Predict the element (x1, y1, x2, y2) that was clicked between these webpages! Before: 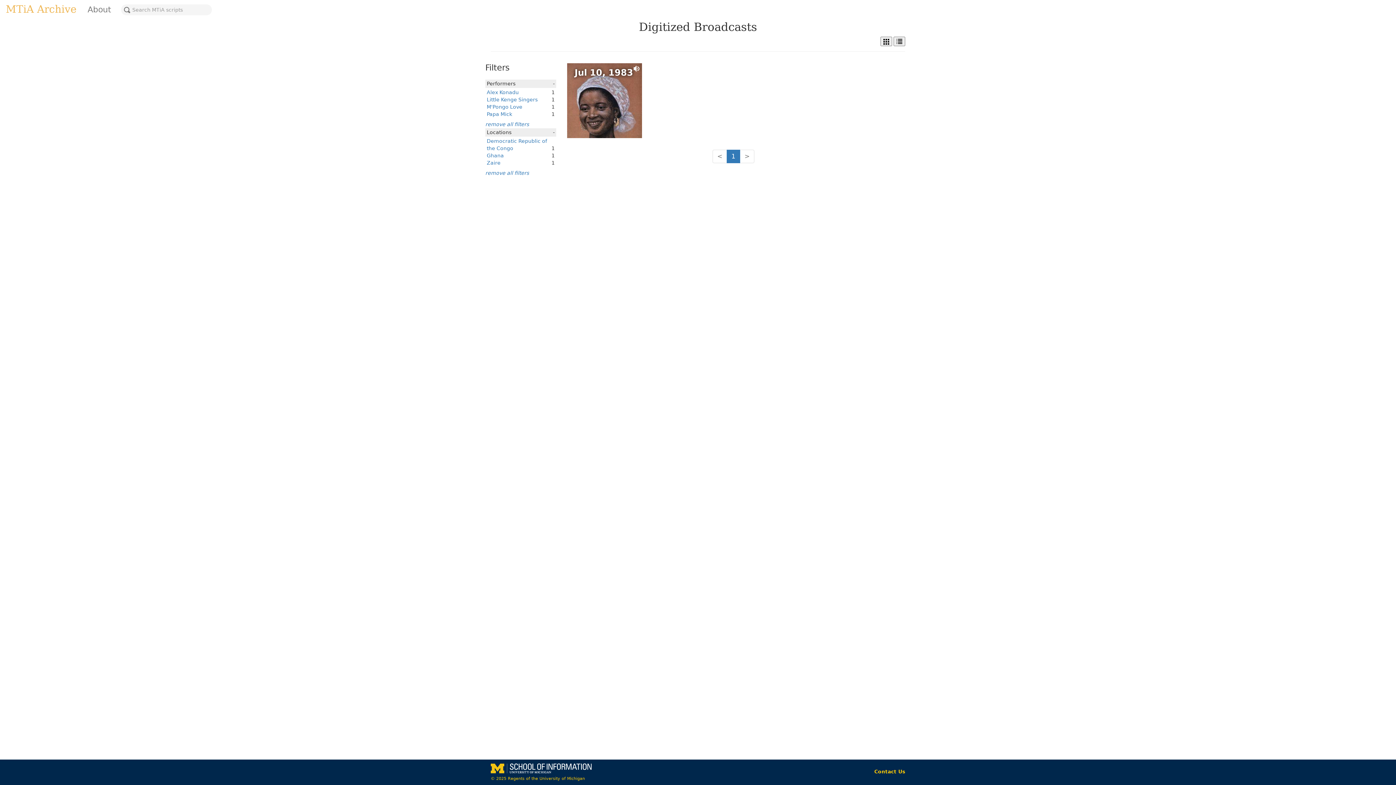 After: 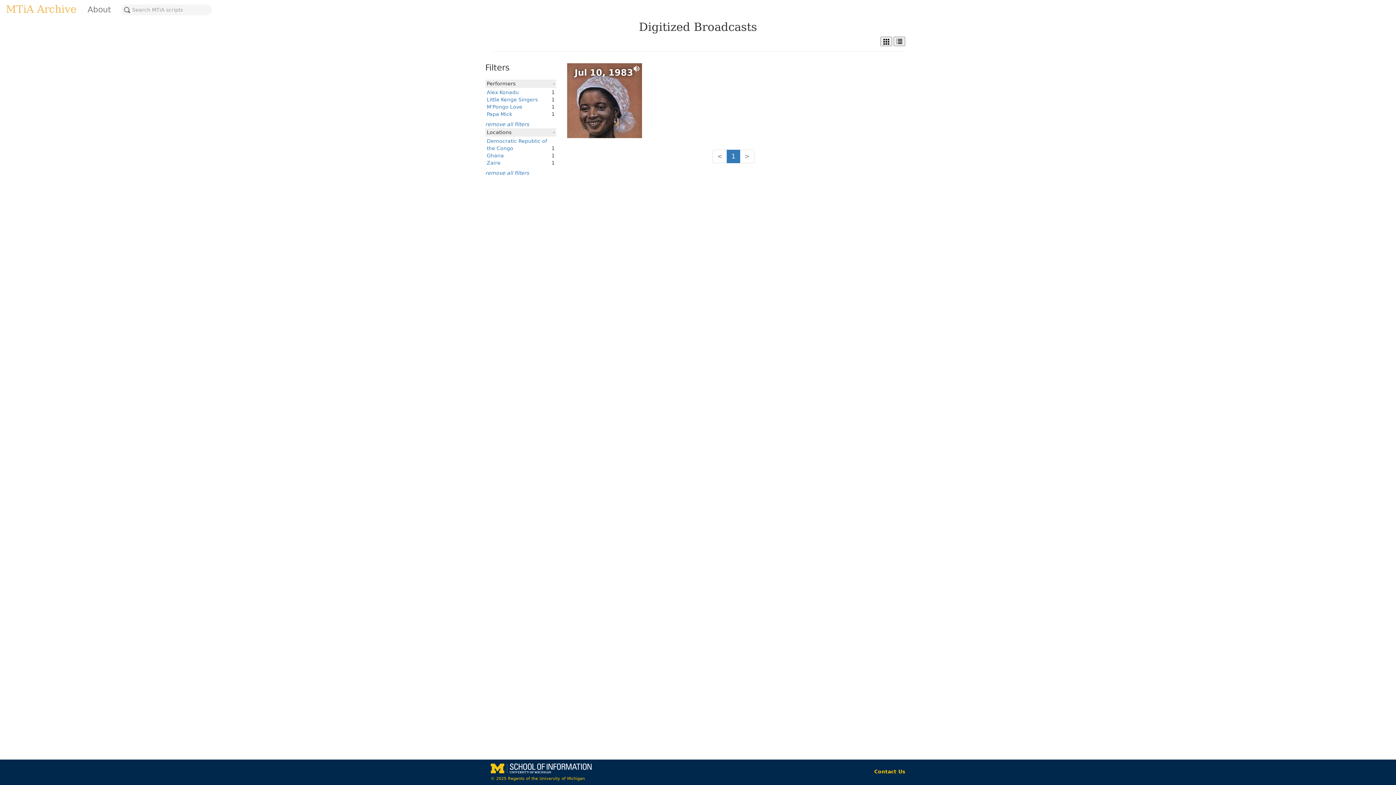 Action: bbox: (486, 104, 522, 109) label: M'Pongo Love